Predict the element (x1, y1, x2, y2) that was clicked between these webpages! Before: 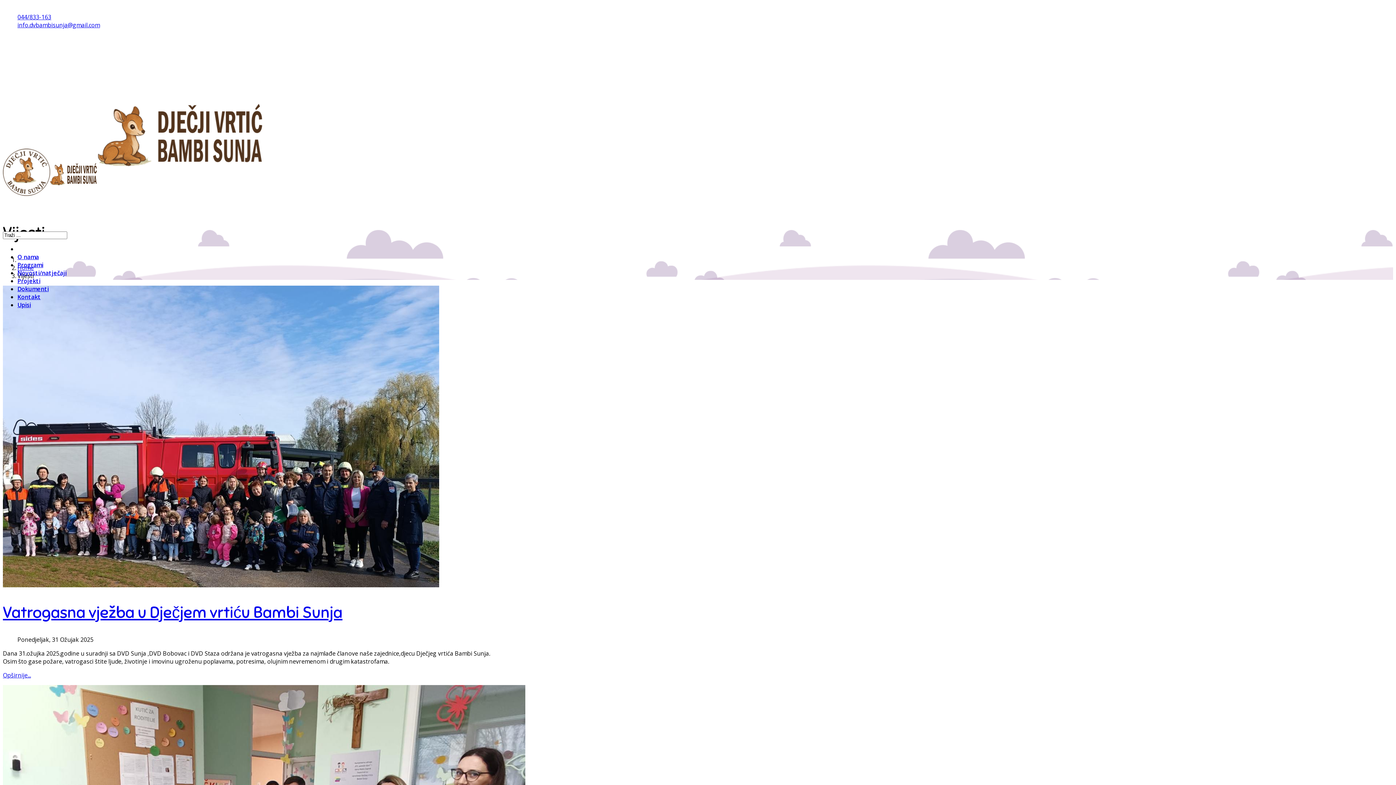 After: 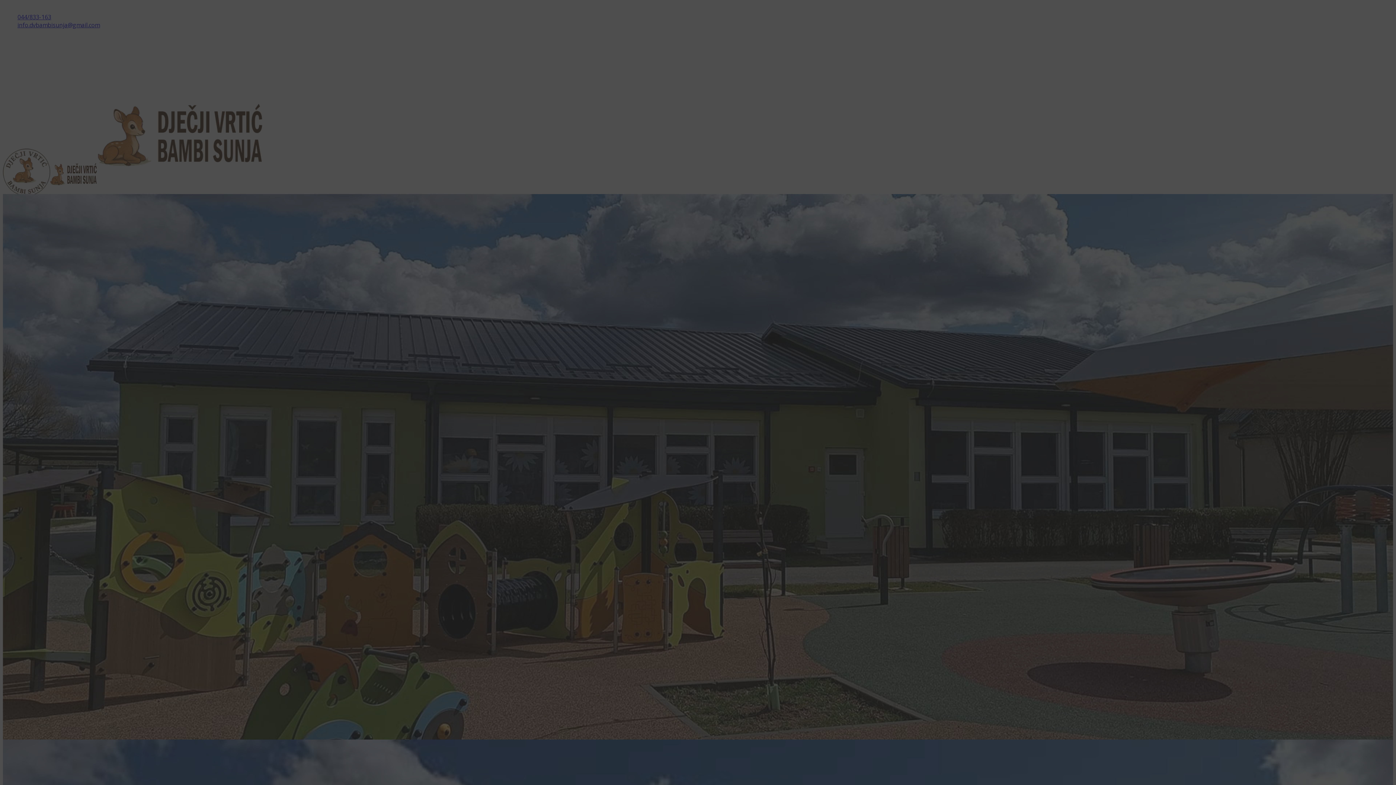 Action: bbox: (2, 63, 1393, 206)